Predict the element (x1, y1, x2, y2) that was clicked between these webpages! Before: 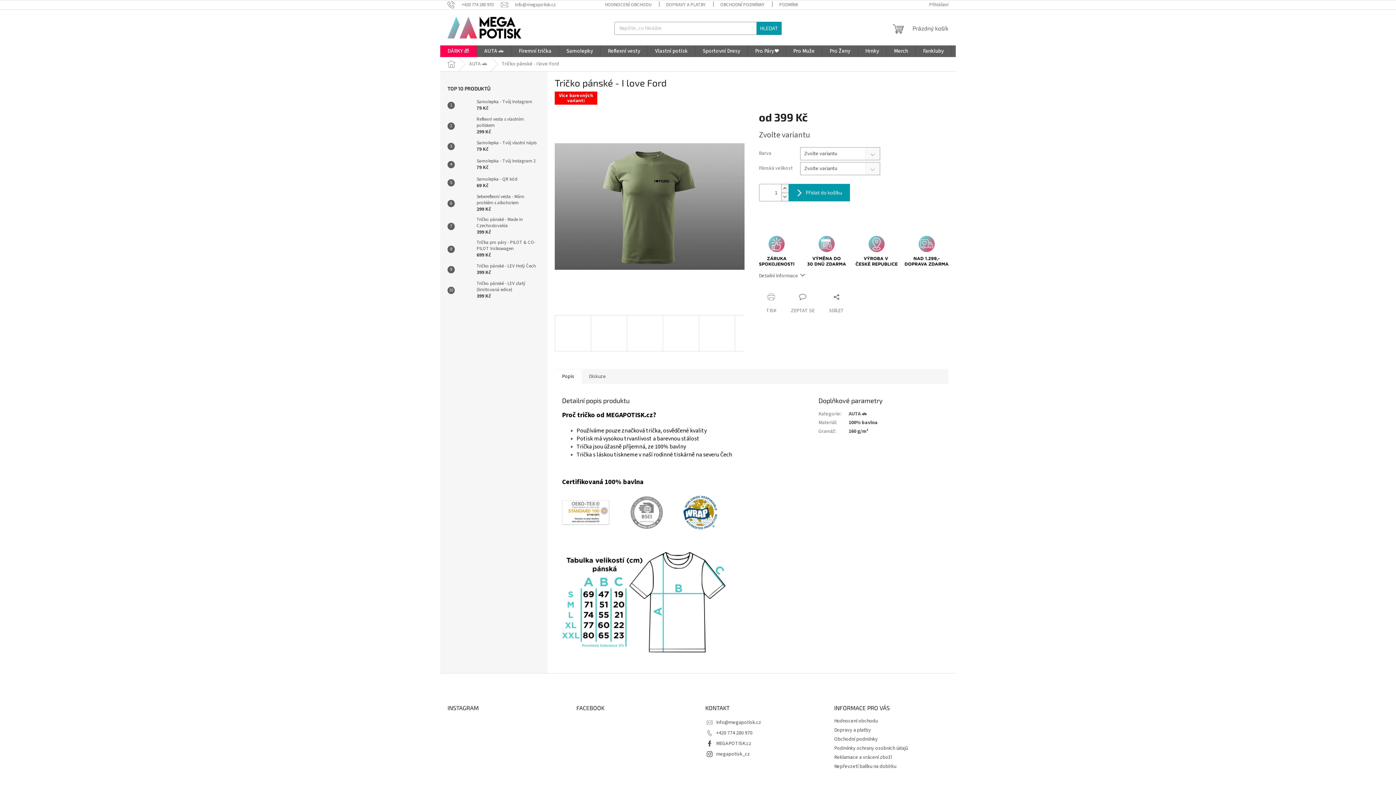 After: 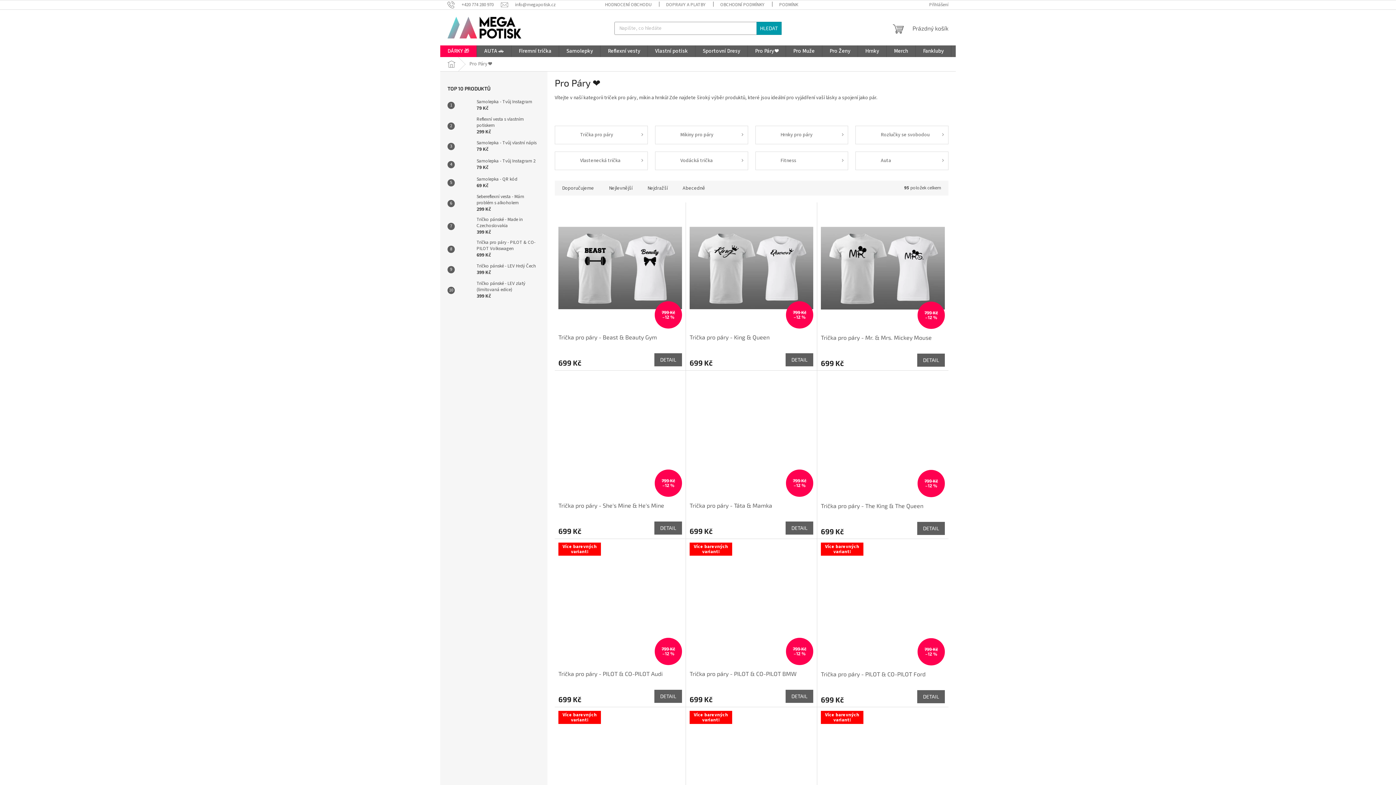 Action: bbox: (748, 45, 785, 57) label: Pro Páry ❤️